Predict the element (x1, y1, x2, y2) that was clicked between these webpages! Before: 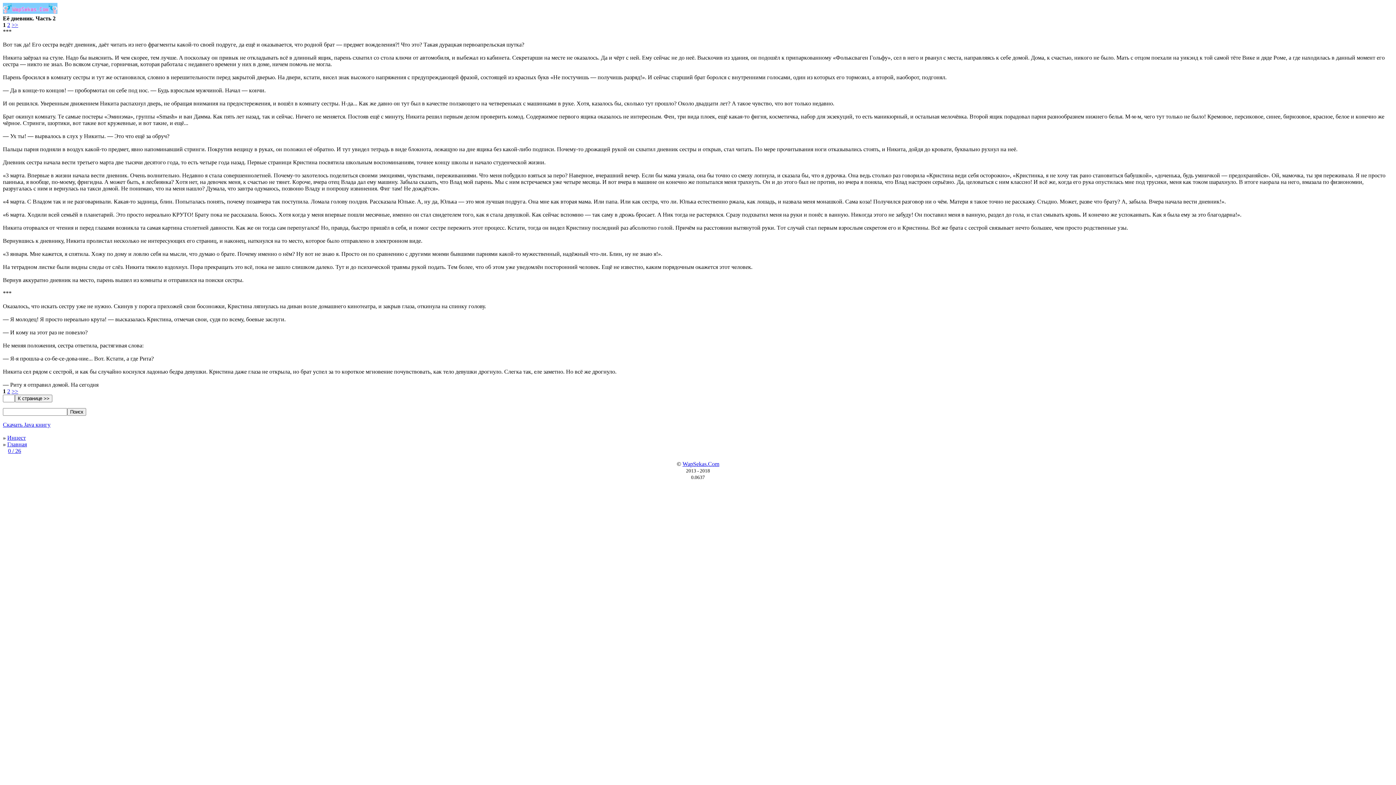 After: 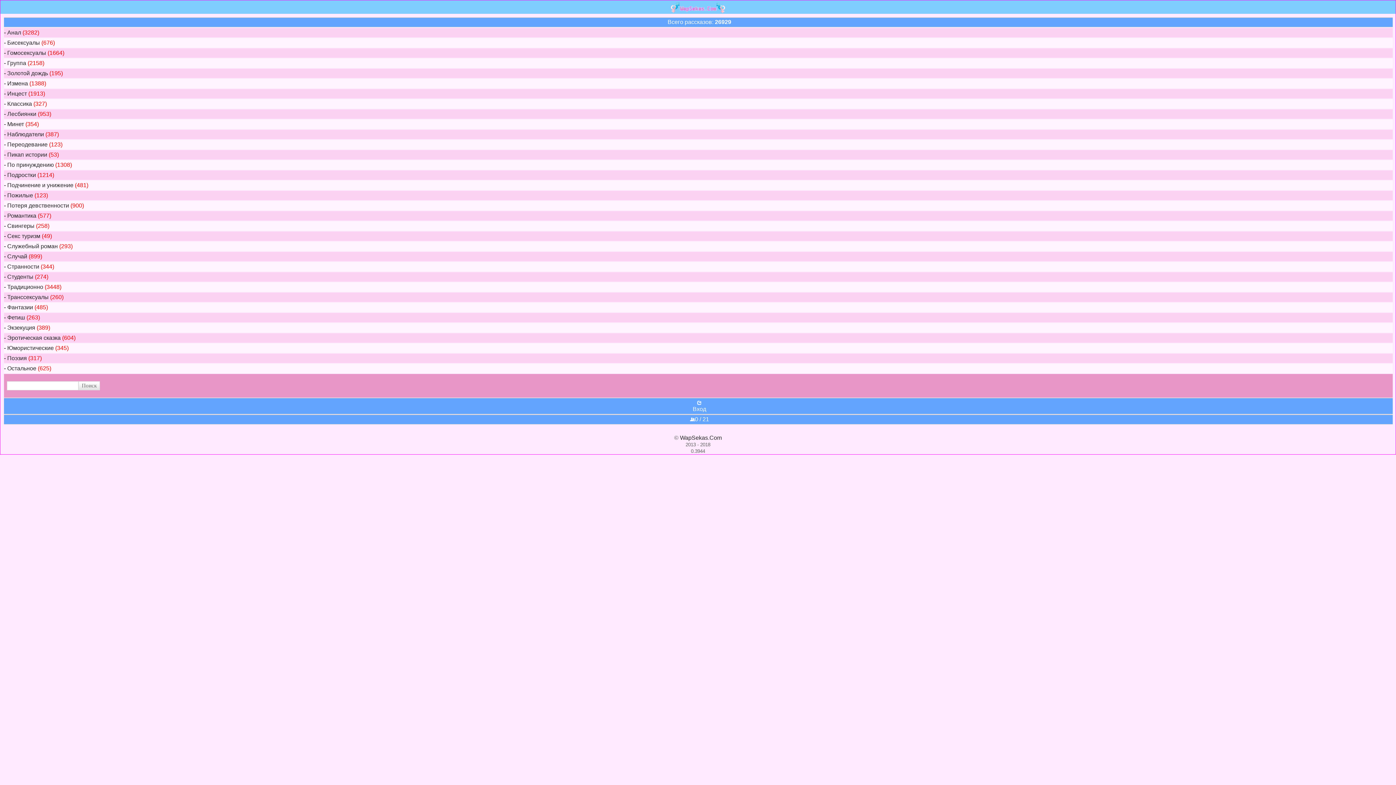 Action: label: WapSekas.Com bbox: (682, 461, 719, 467)